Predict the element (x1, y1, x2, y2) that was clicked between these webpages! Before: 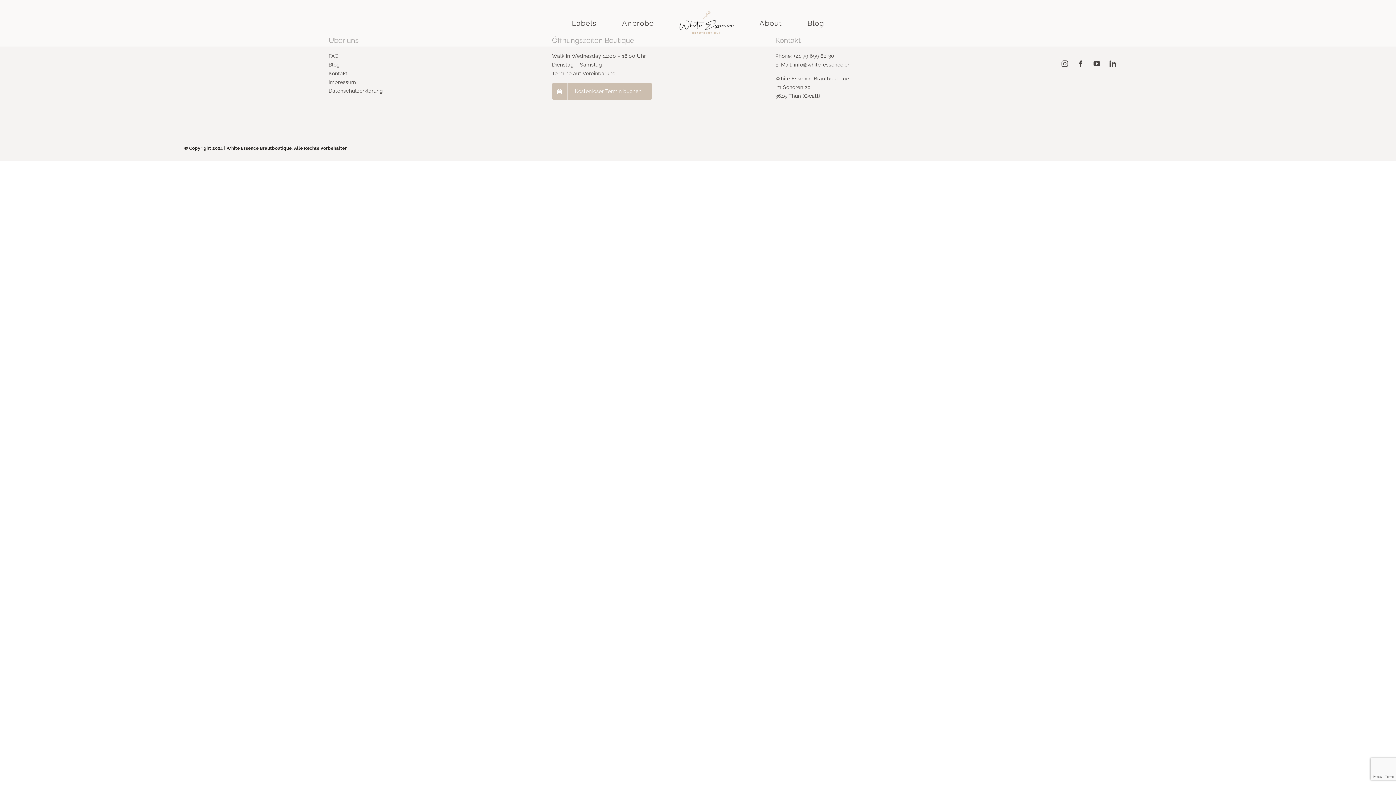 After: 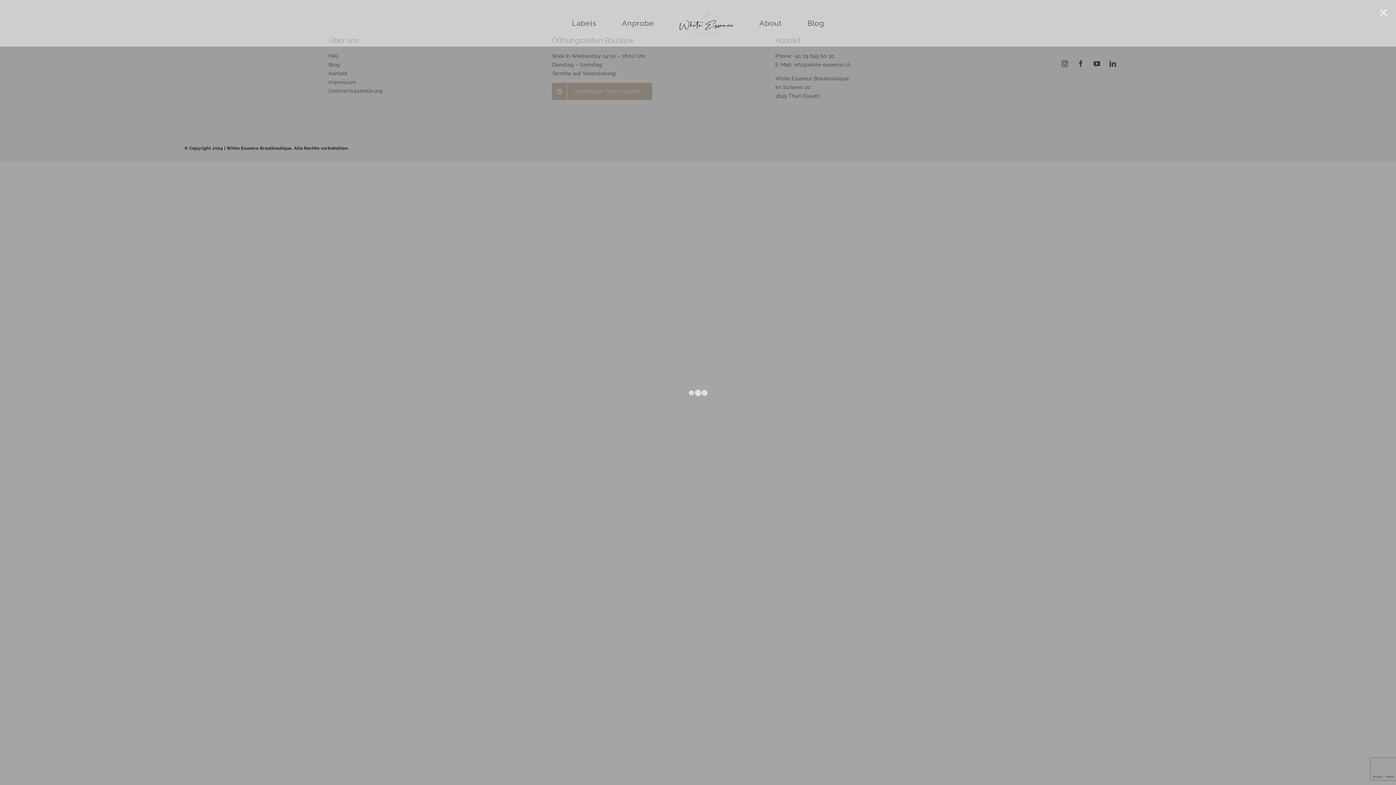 Action: bbox: (552, 82, 652, 100) label: Kostenloser Termin buchen